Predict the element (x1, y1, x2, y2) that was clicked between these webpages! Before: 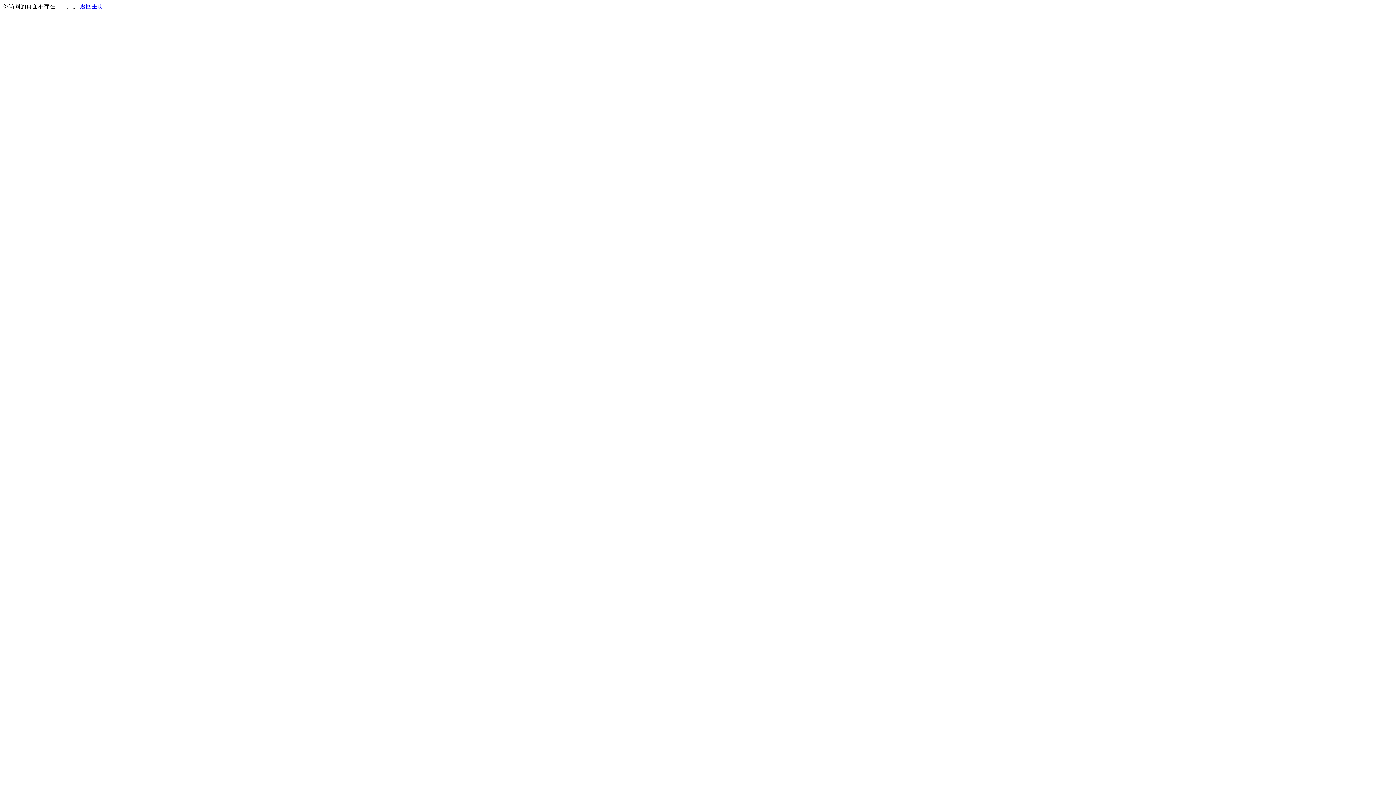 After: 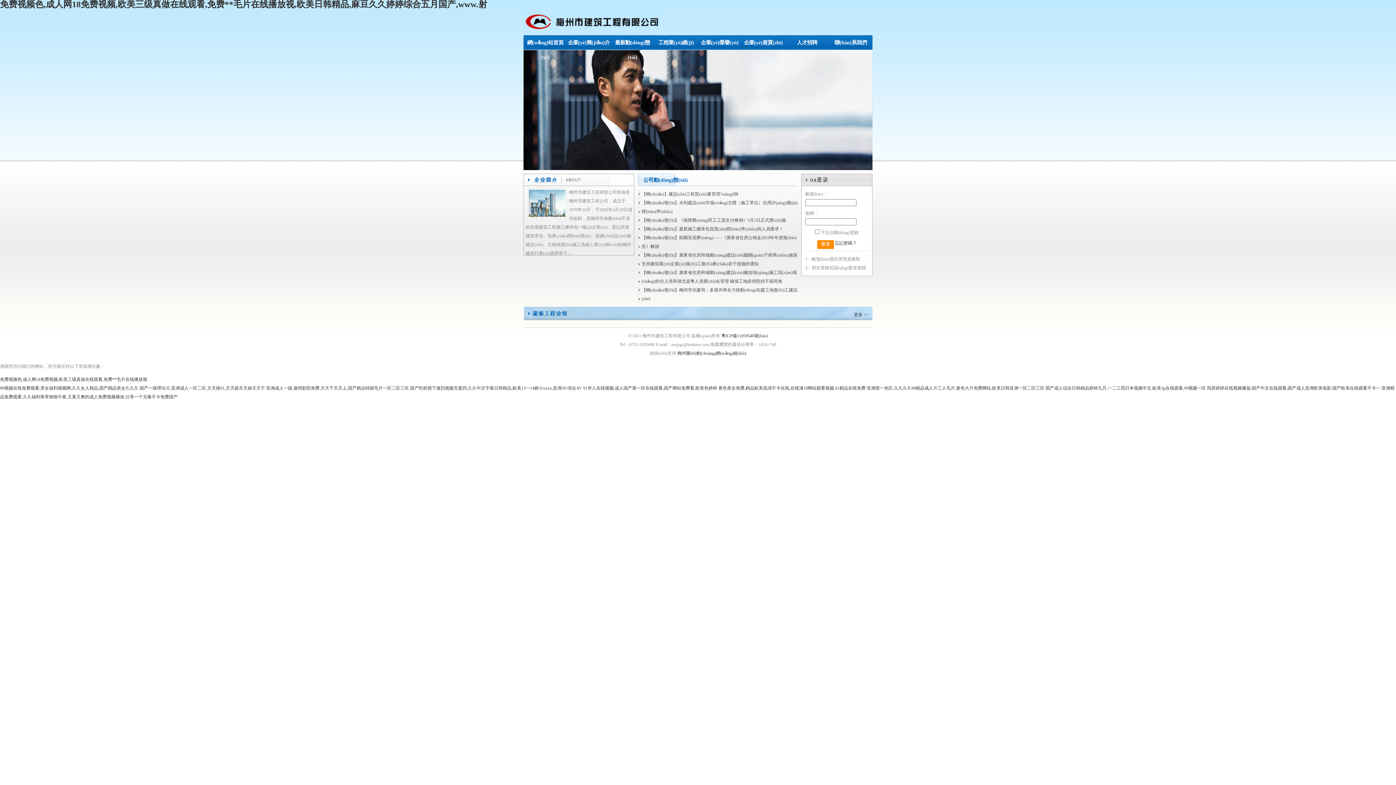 Action: label: 返回主页 bbox: (80, 3, 103, 9)